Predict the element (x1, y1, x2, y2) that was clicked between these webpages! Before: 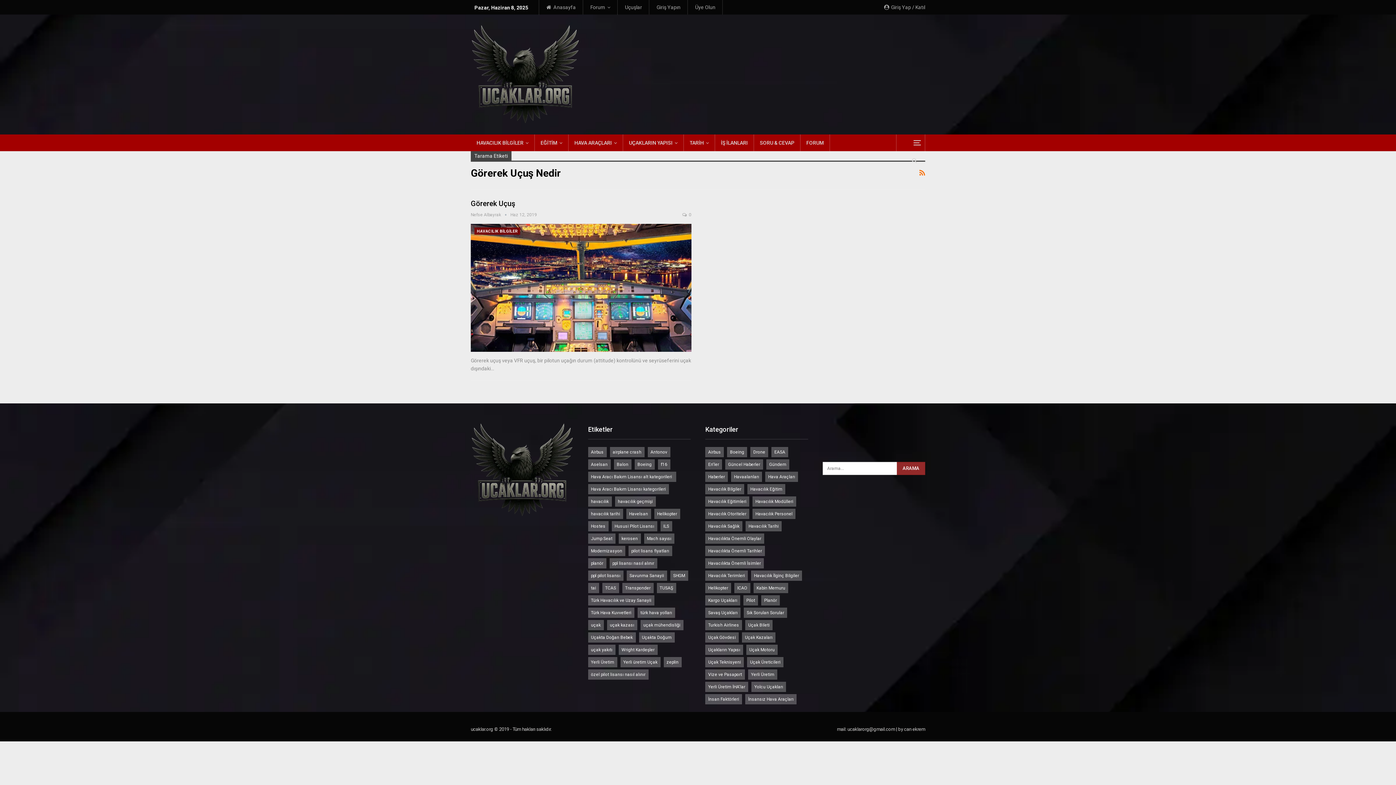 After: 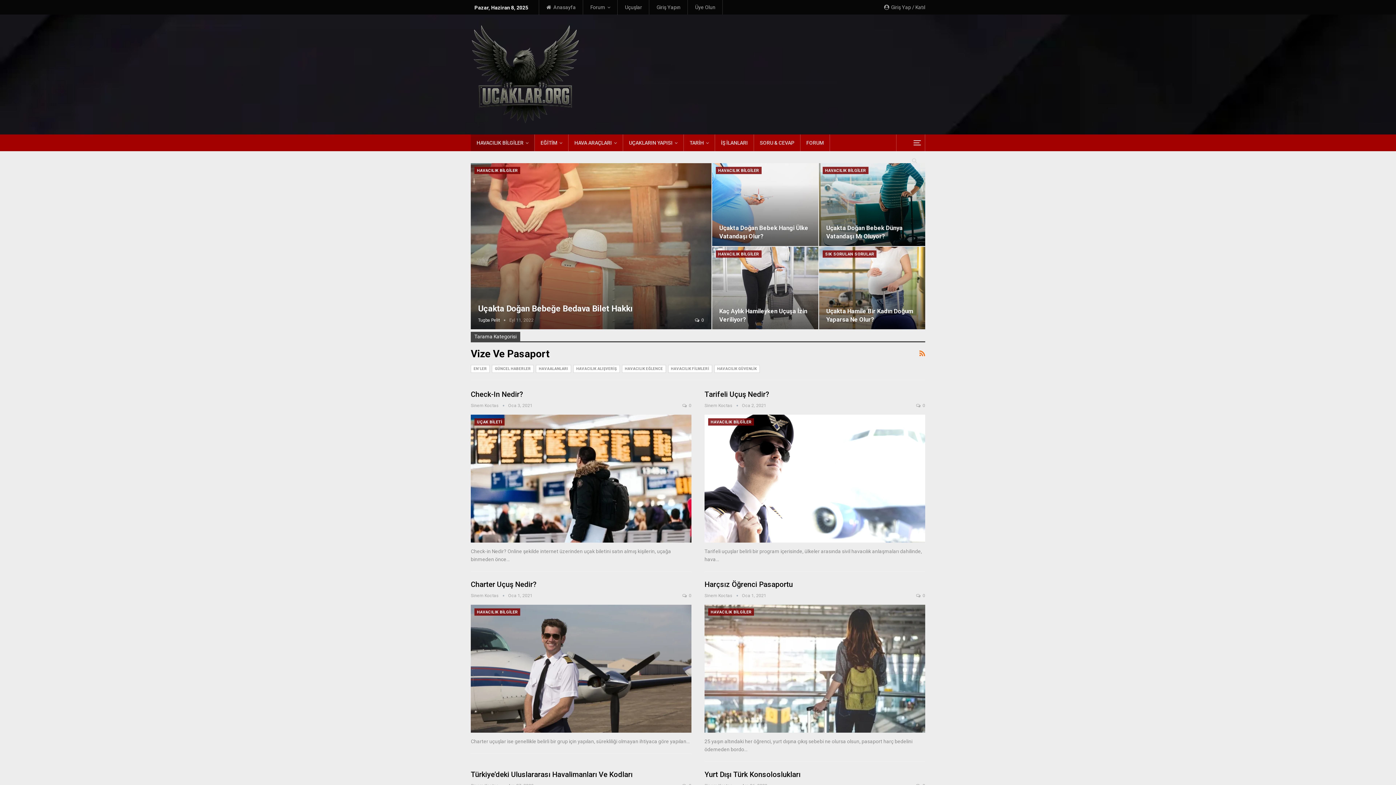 Action: bbox: (705, 669, 745, 679) label: Vize ve Pasaport (21 öge)